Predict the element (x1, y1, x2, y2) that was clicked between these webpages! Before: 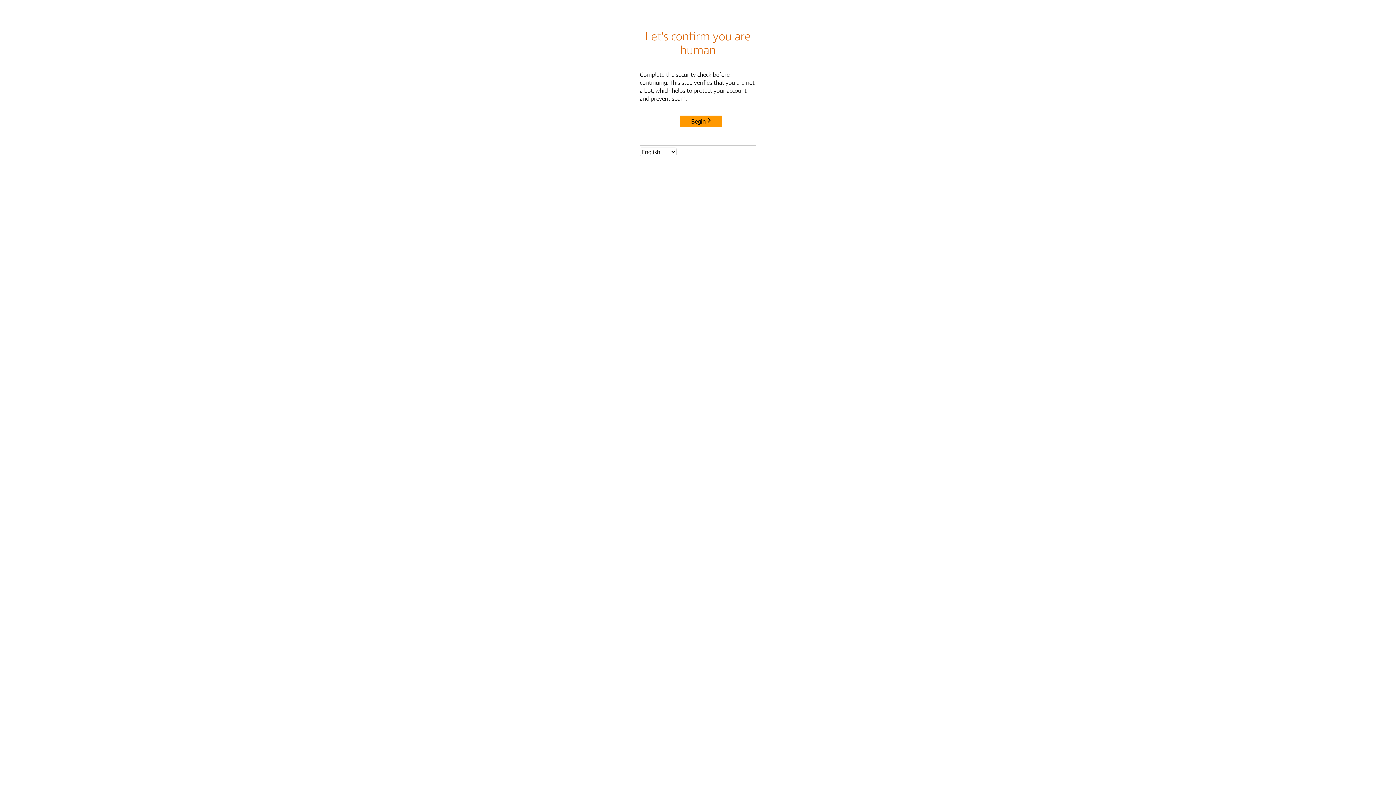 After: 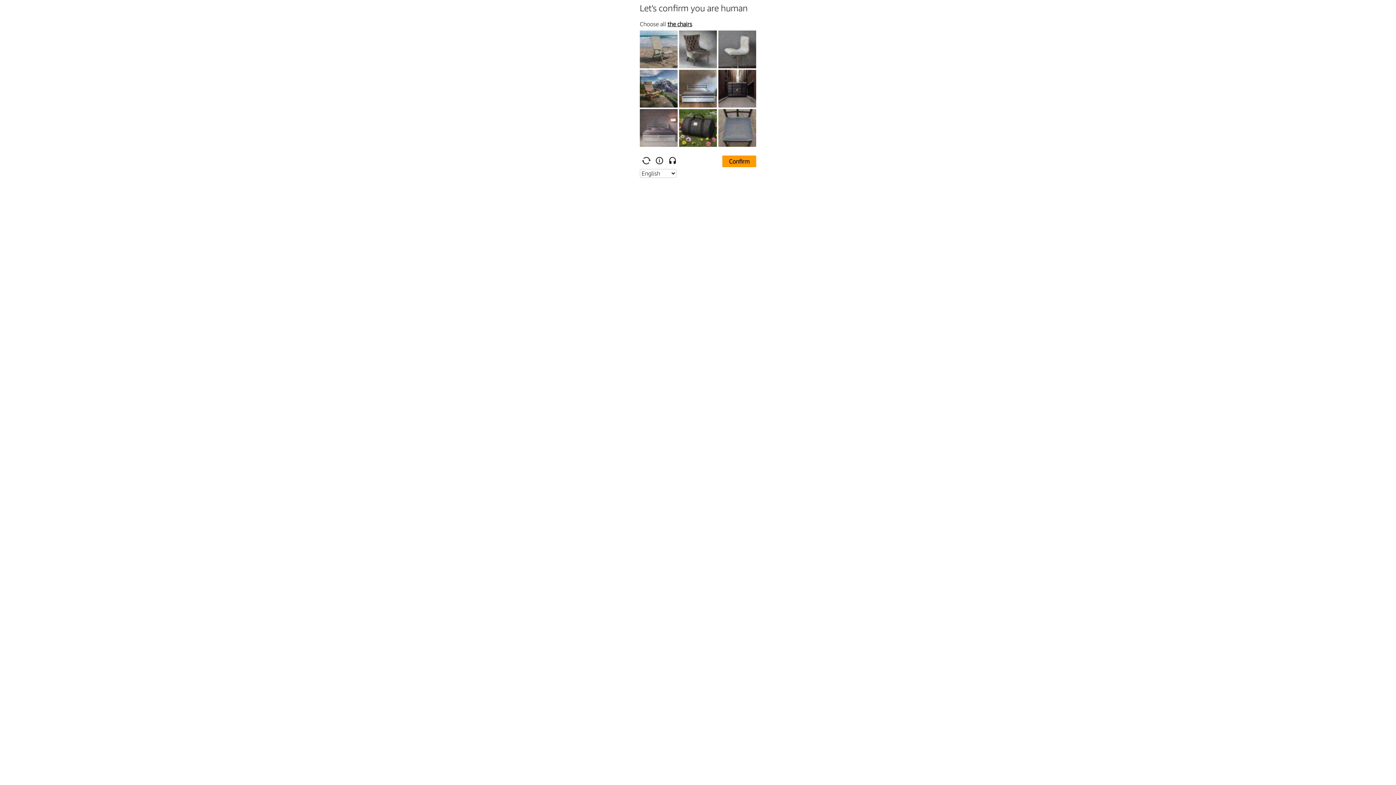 Action: bbox: (680, 115, 722, 127) label: Begin